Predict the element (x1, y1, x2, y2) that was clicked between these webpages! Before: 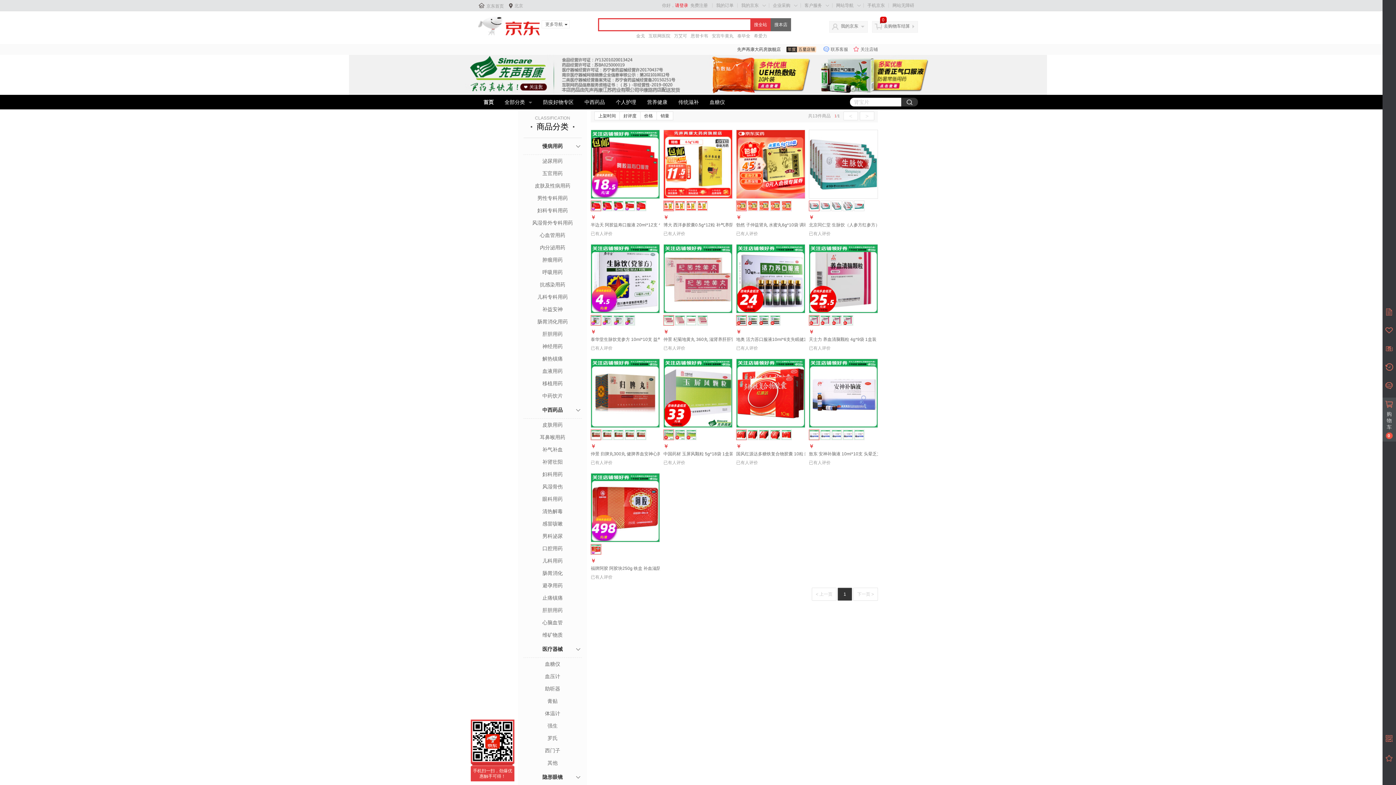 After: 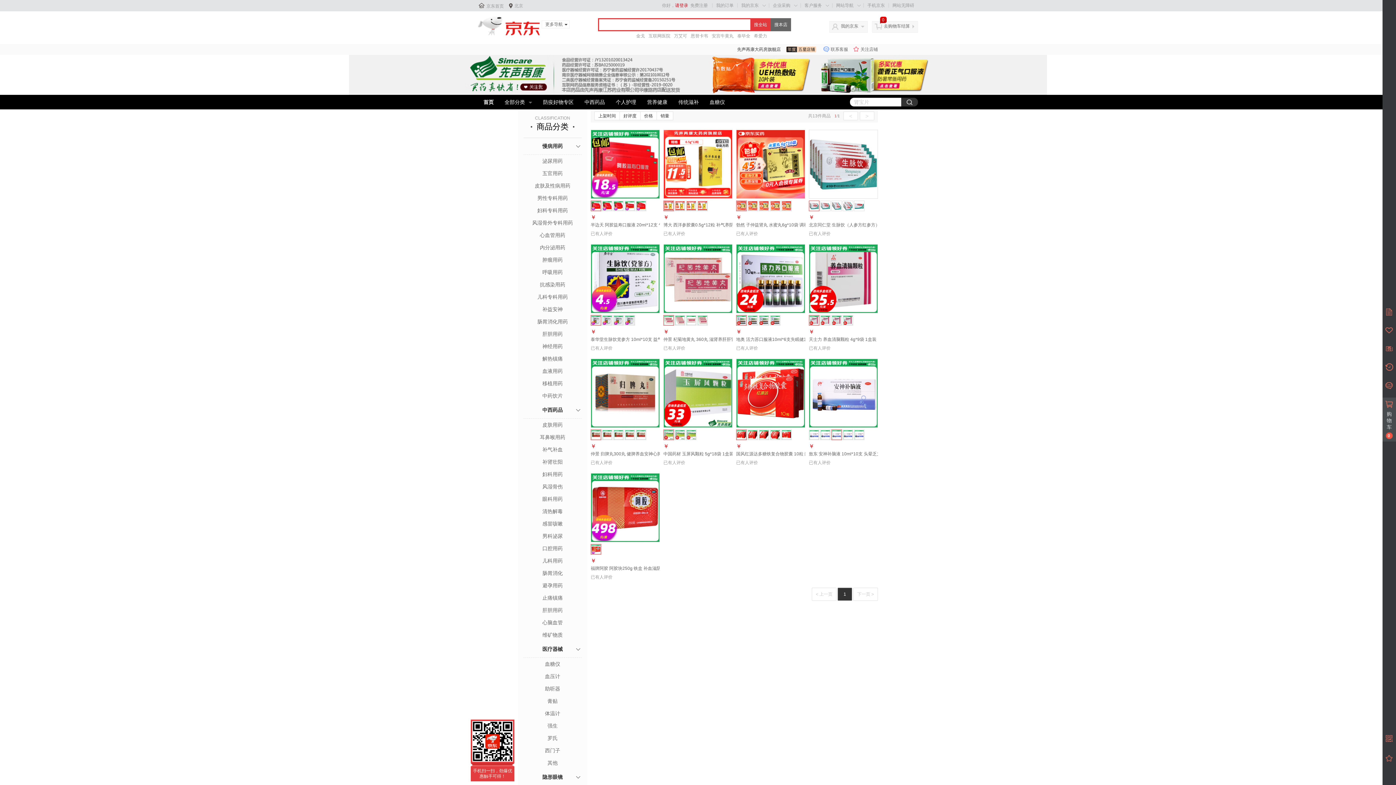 Action: bbox: (831, 429, 842, 440)